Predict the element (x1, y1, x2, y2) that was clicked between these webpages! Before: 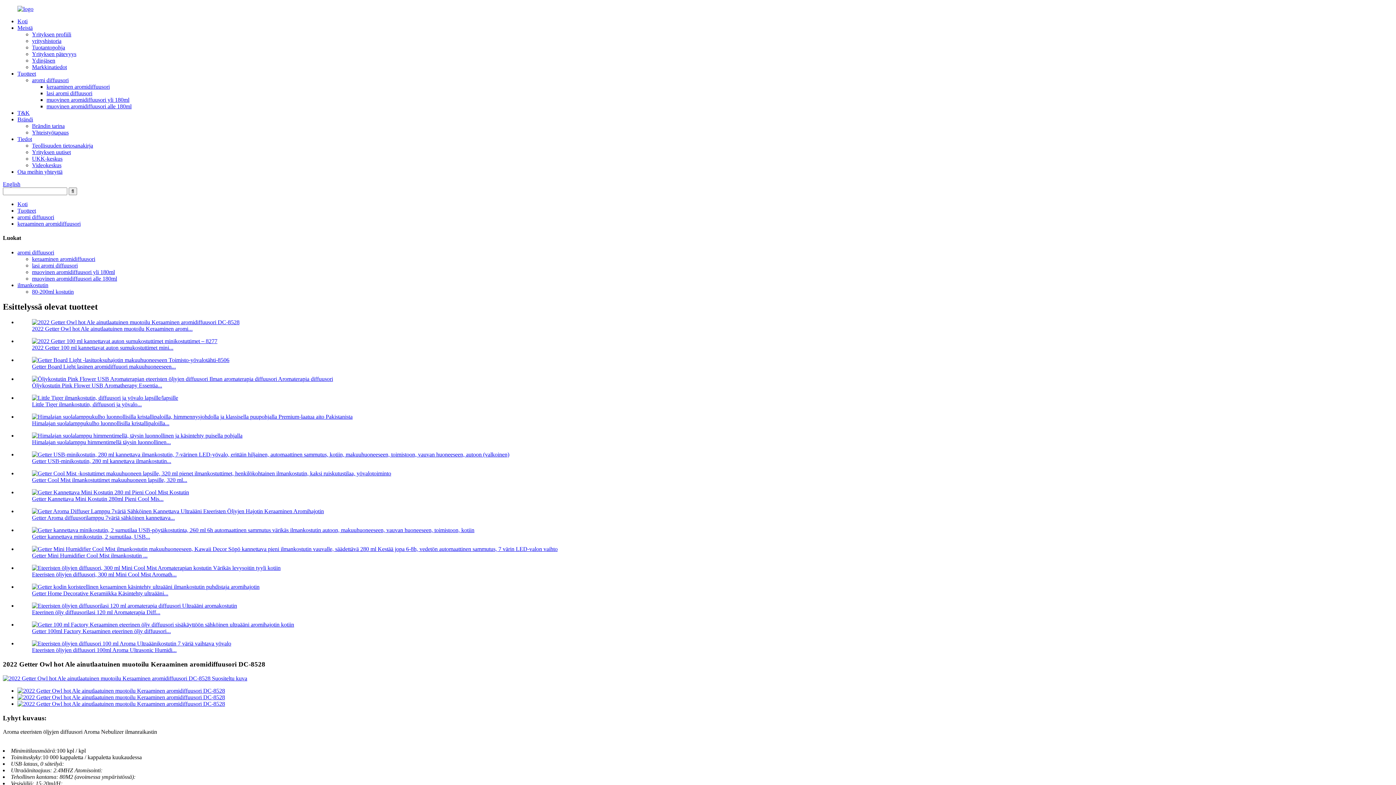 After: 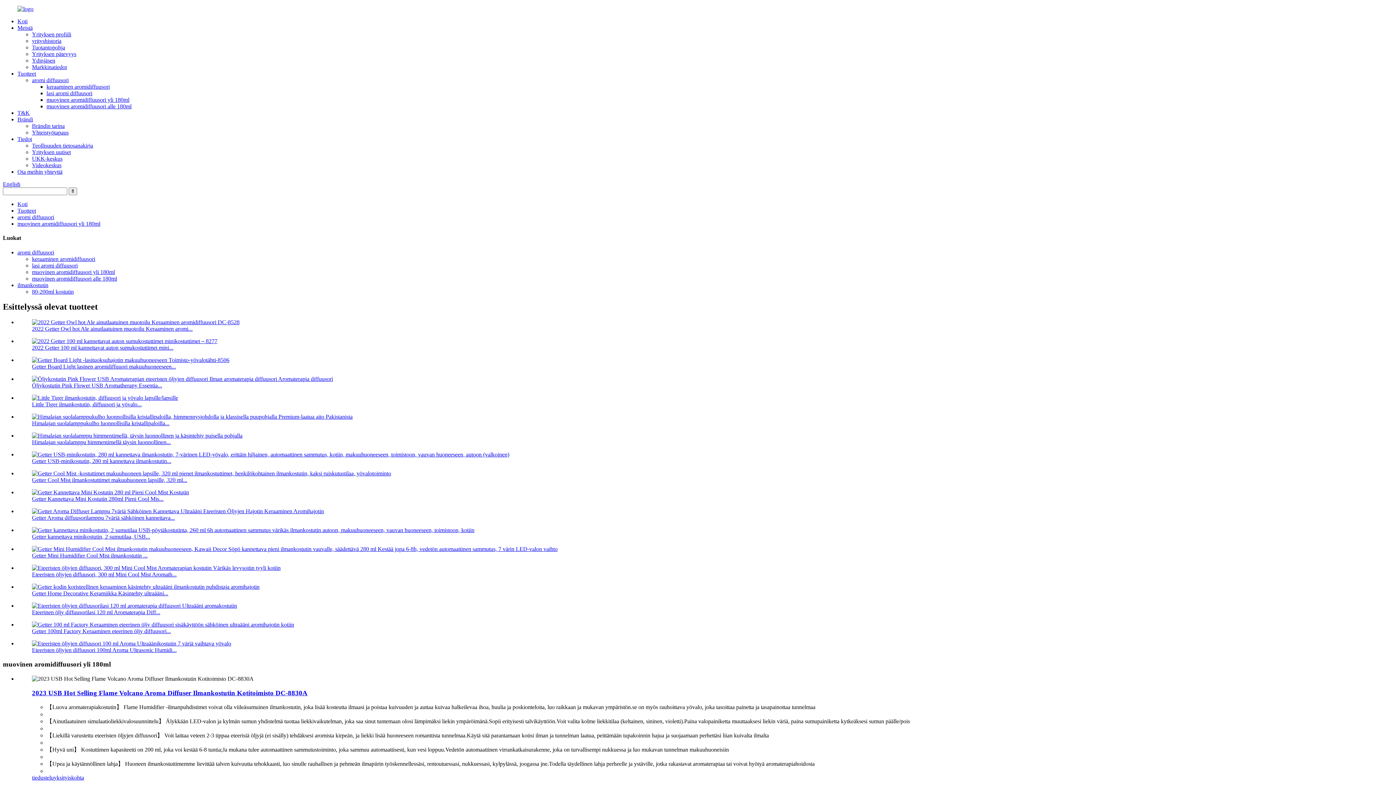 Action: bbox: (32, 268, 114, 275) label: muovinen aromidiffuusori yli 180ml